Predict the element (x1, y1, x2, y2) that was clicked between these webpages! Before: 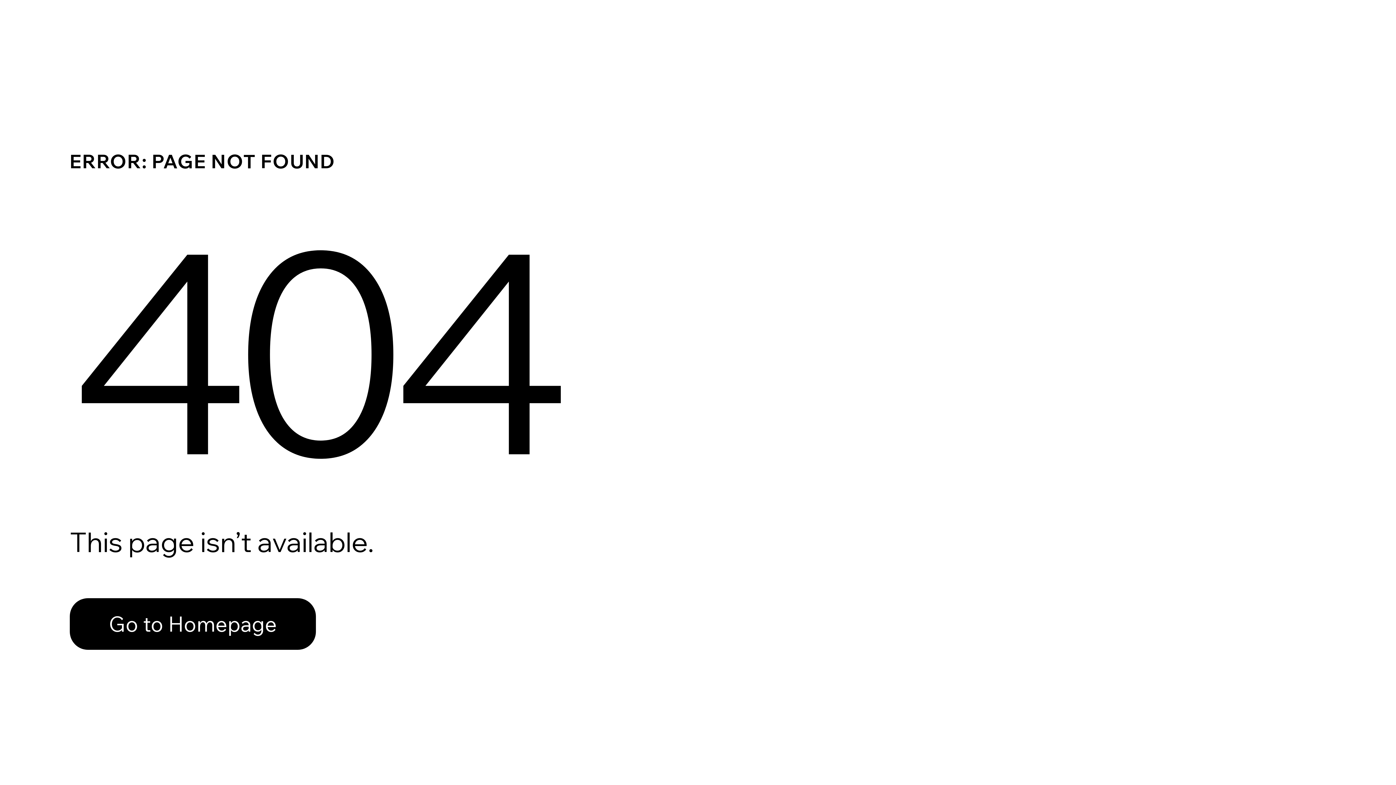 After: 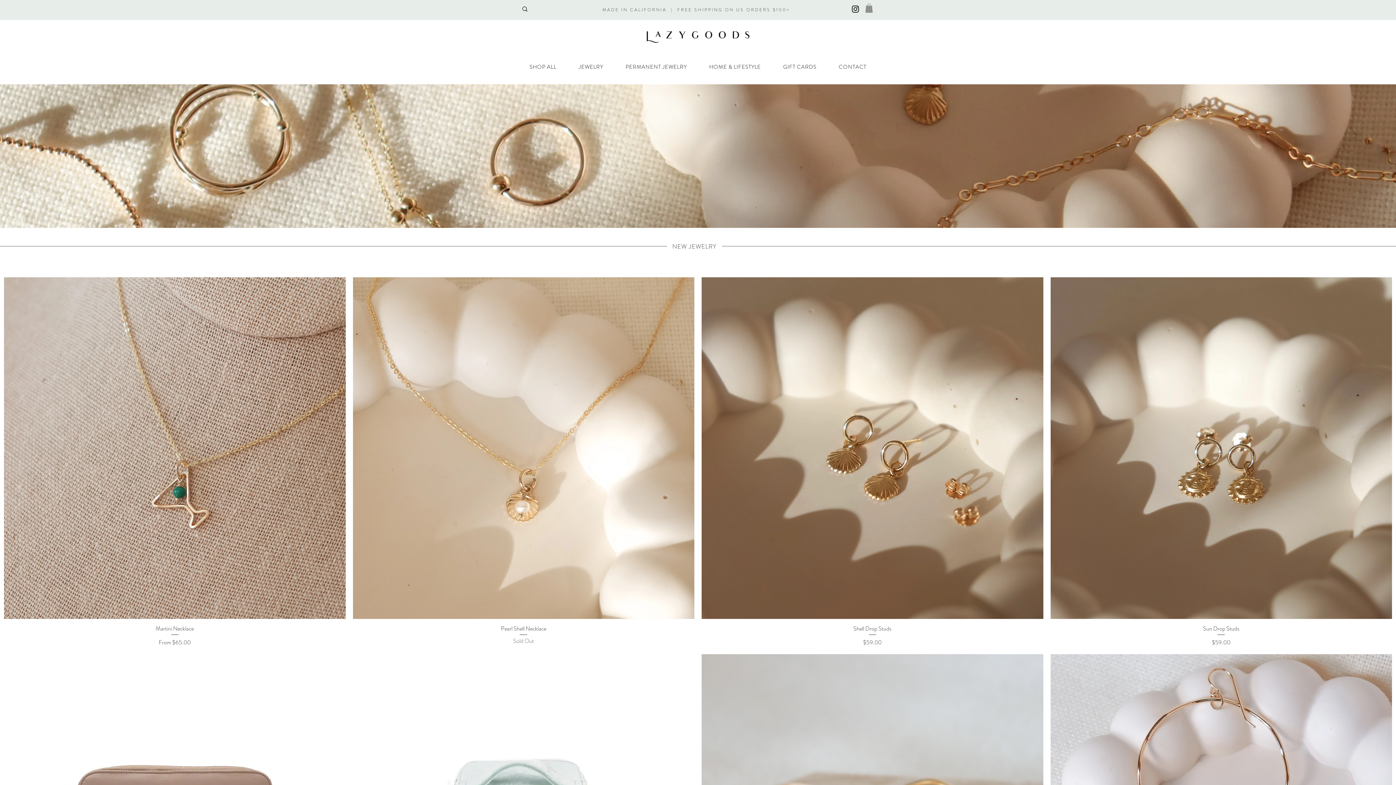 Action: bbox: (69, 582, 768, 659) label: Go to Homepage